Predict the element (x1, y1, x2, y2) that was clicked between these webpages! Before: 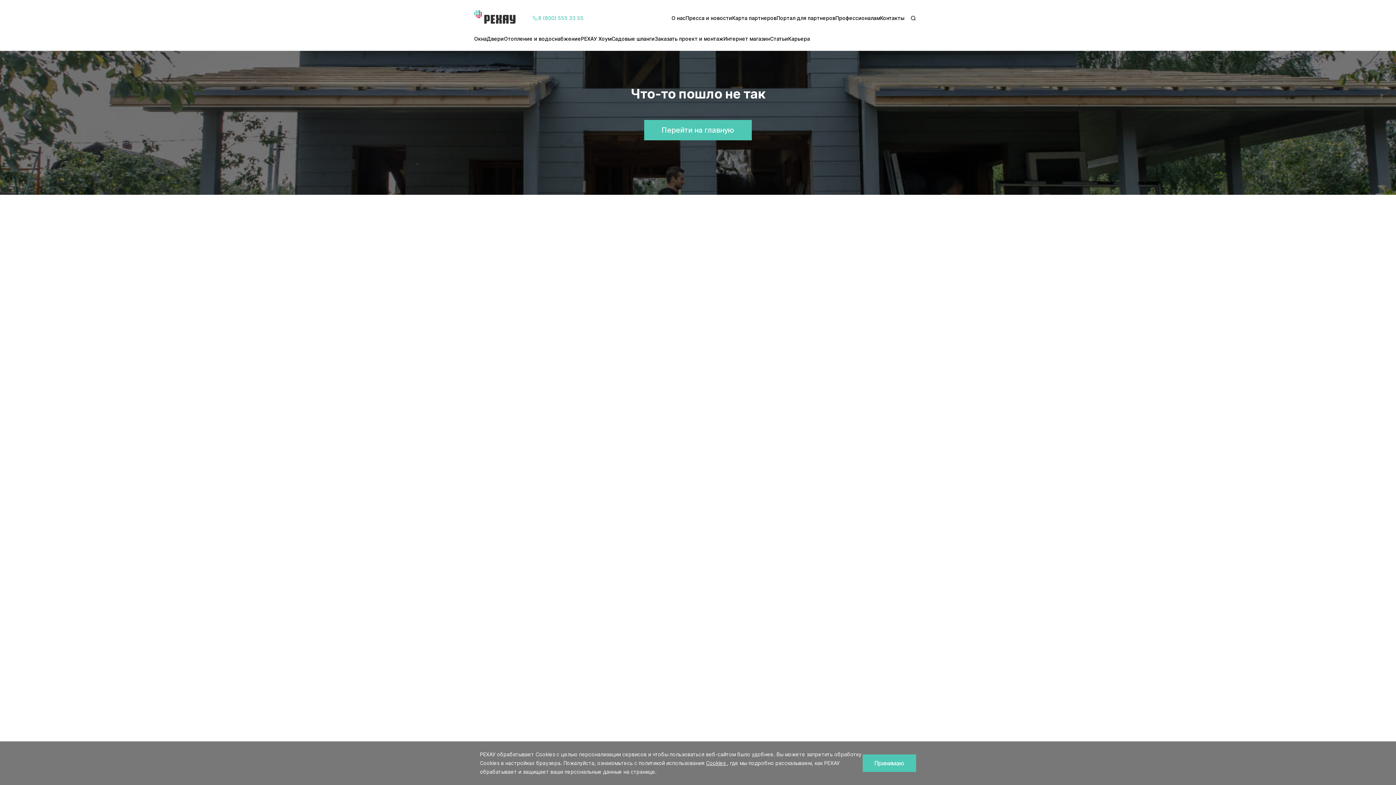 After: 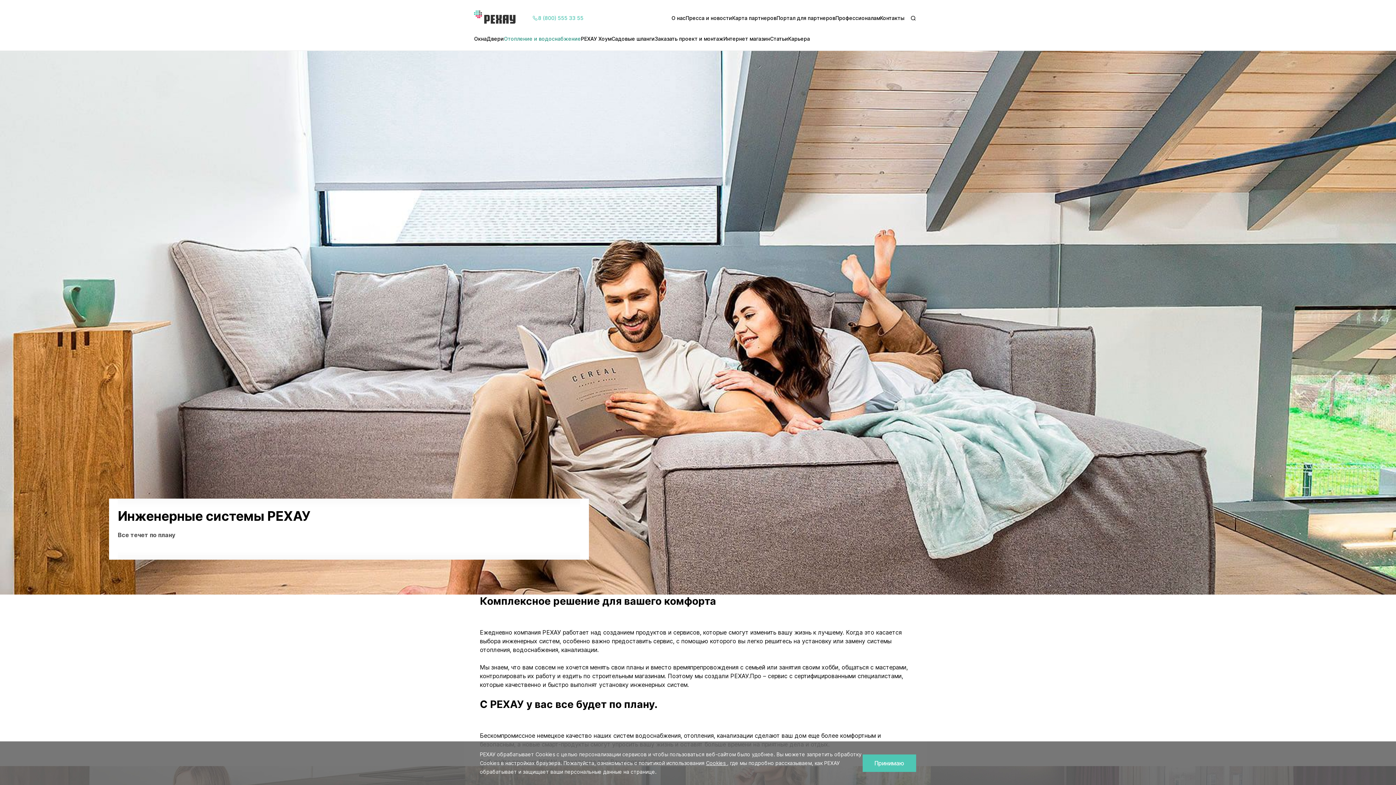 Action: bbox: (504, 35, 581, 41) label: Отопление и водоснабжение